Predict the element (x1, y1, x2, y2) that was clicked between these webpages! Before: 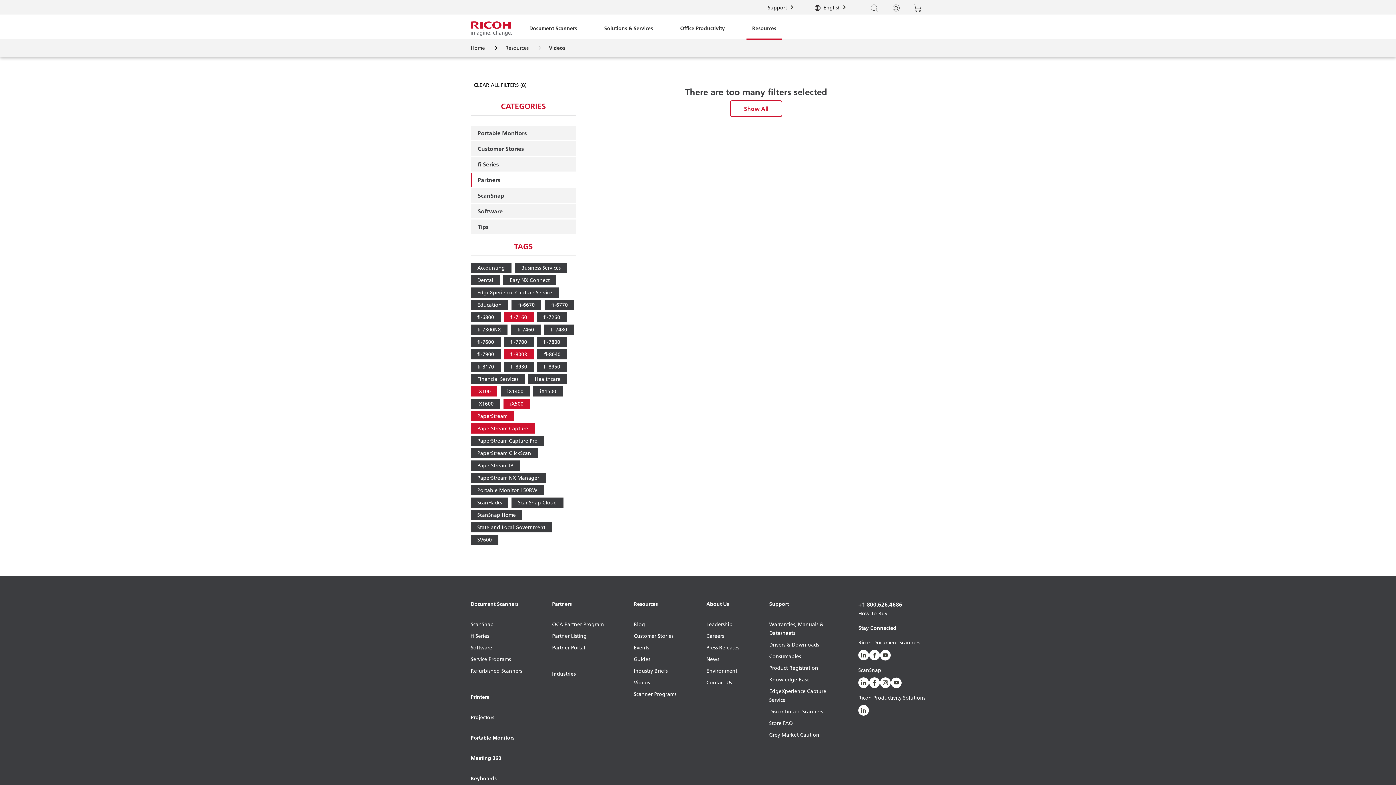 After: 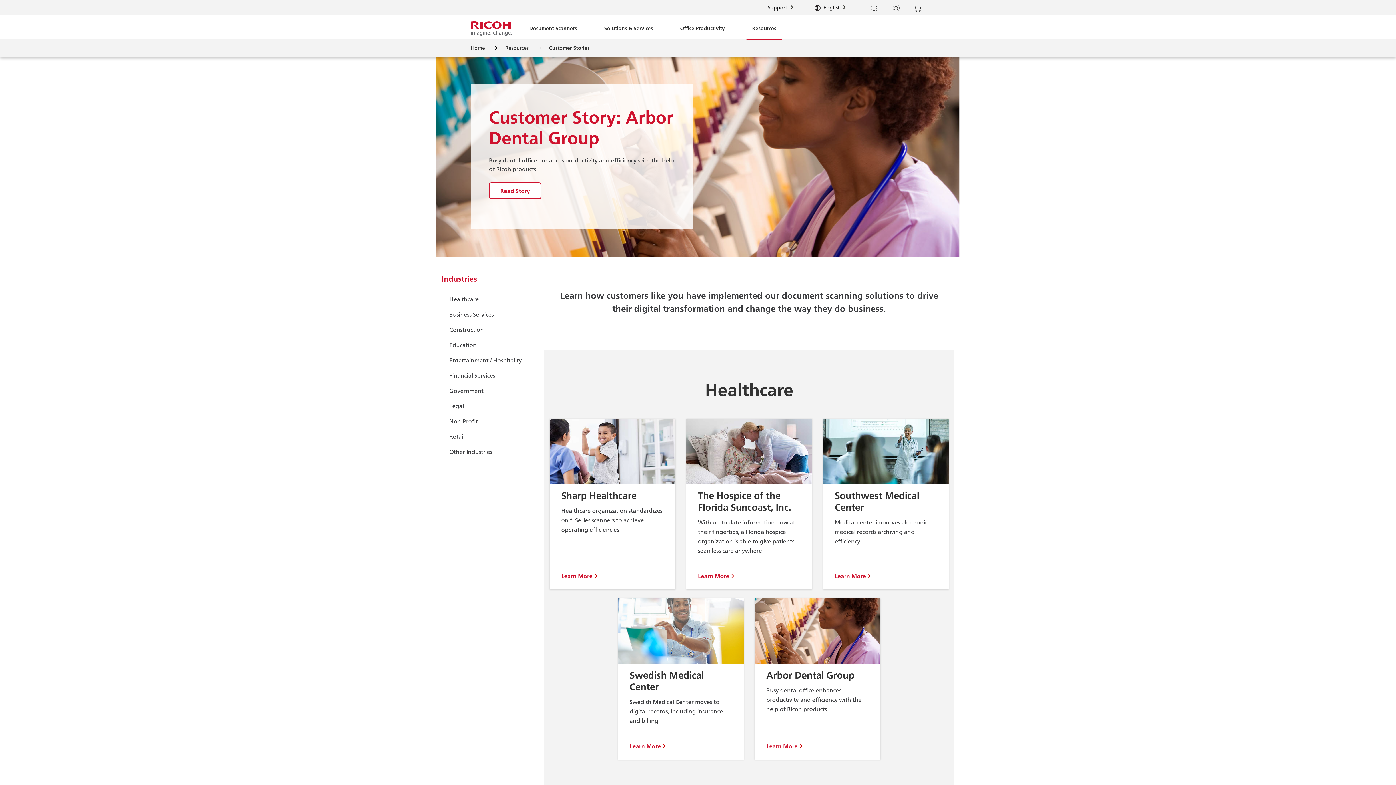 Action: label: Customer Stories bbox: (633, 632, 676, 643)